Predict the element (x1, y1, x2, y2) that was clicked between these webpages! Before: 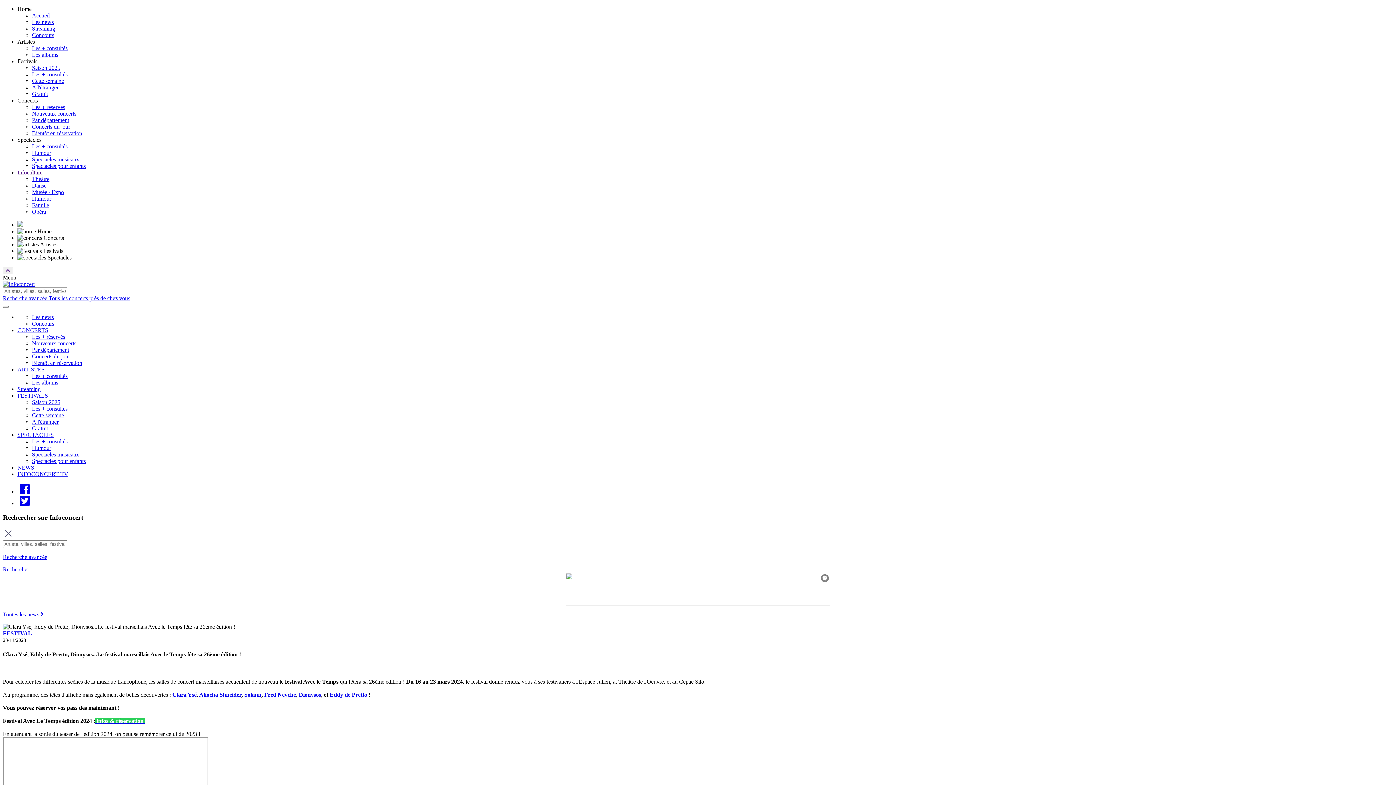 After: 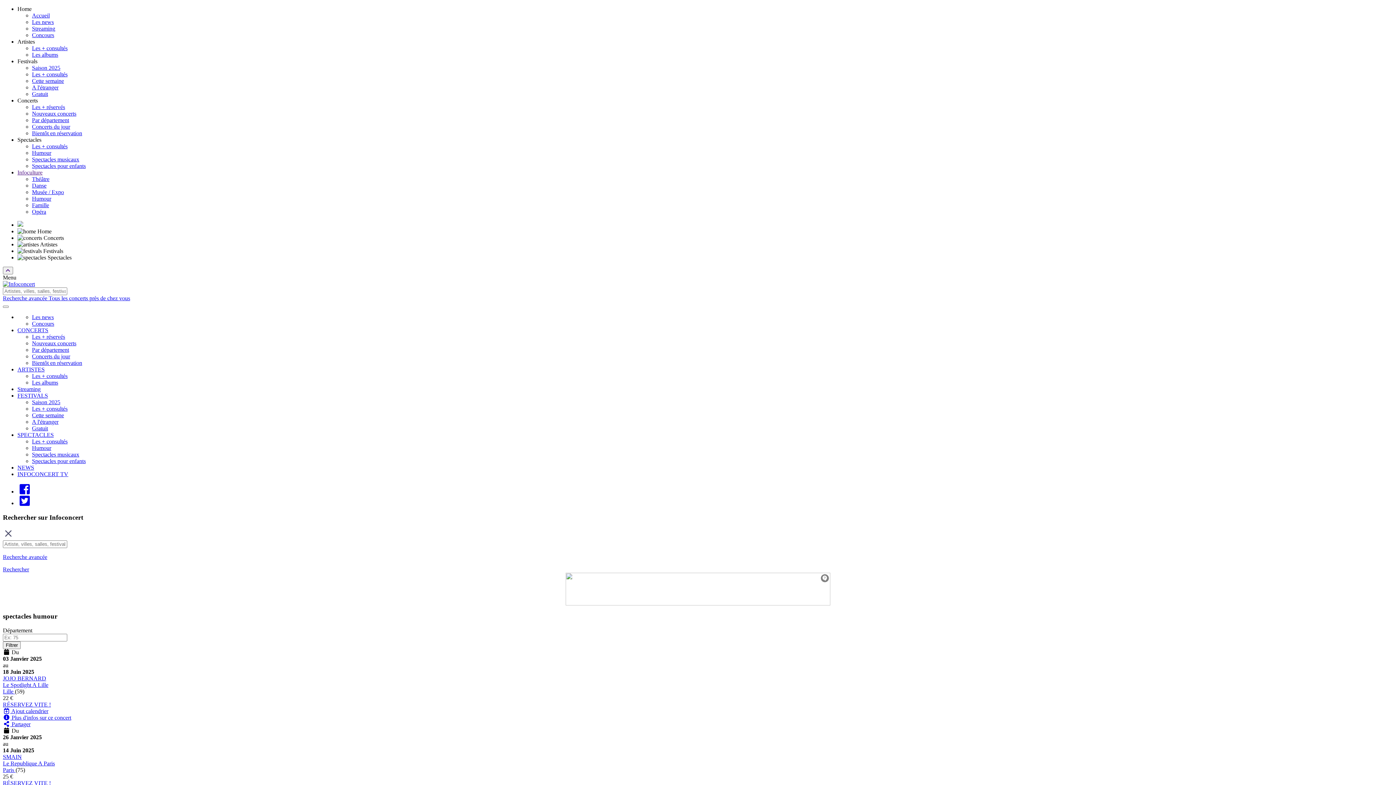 Action: label: Humour bbox: (32, 149, 51, 156)